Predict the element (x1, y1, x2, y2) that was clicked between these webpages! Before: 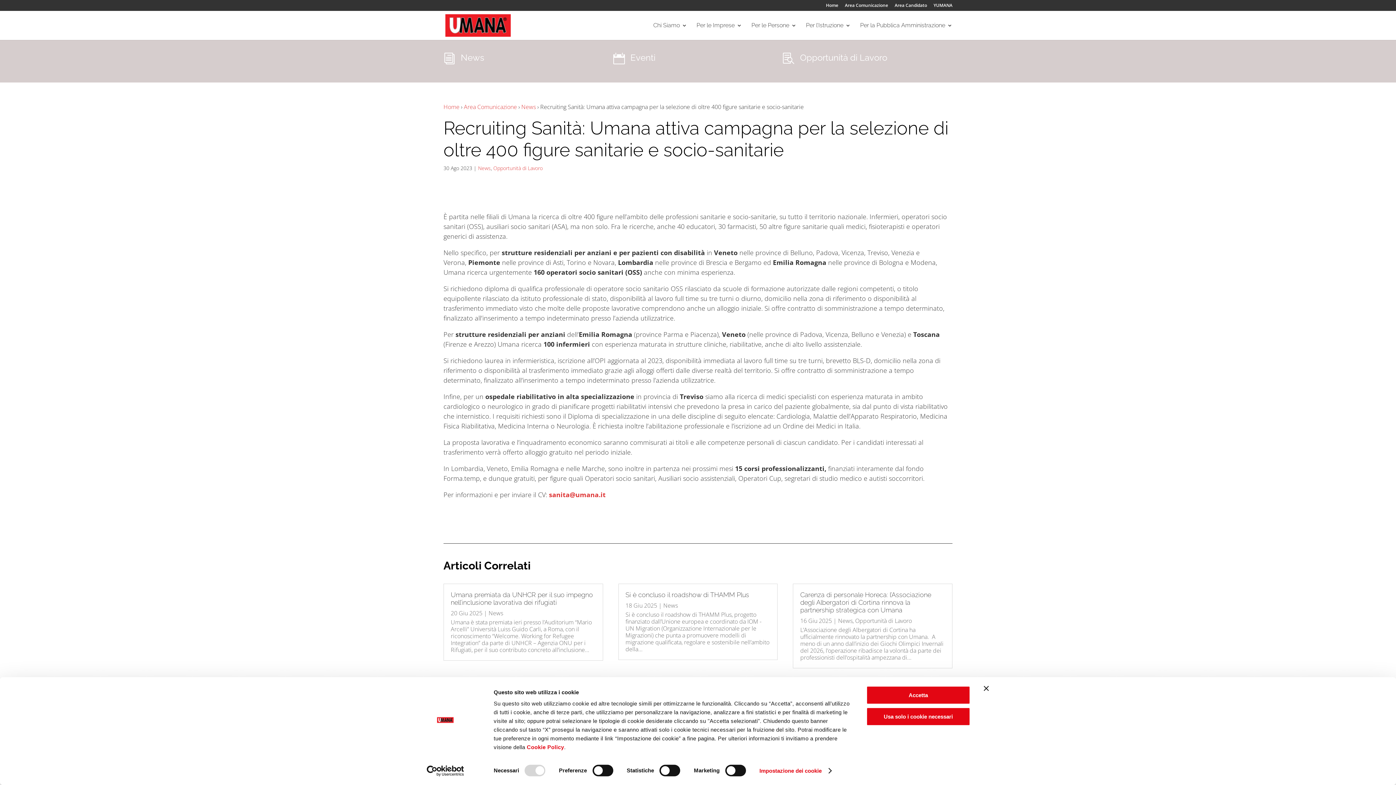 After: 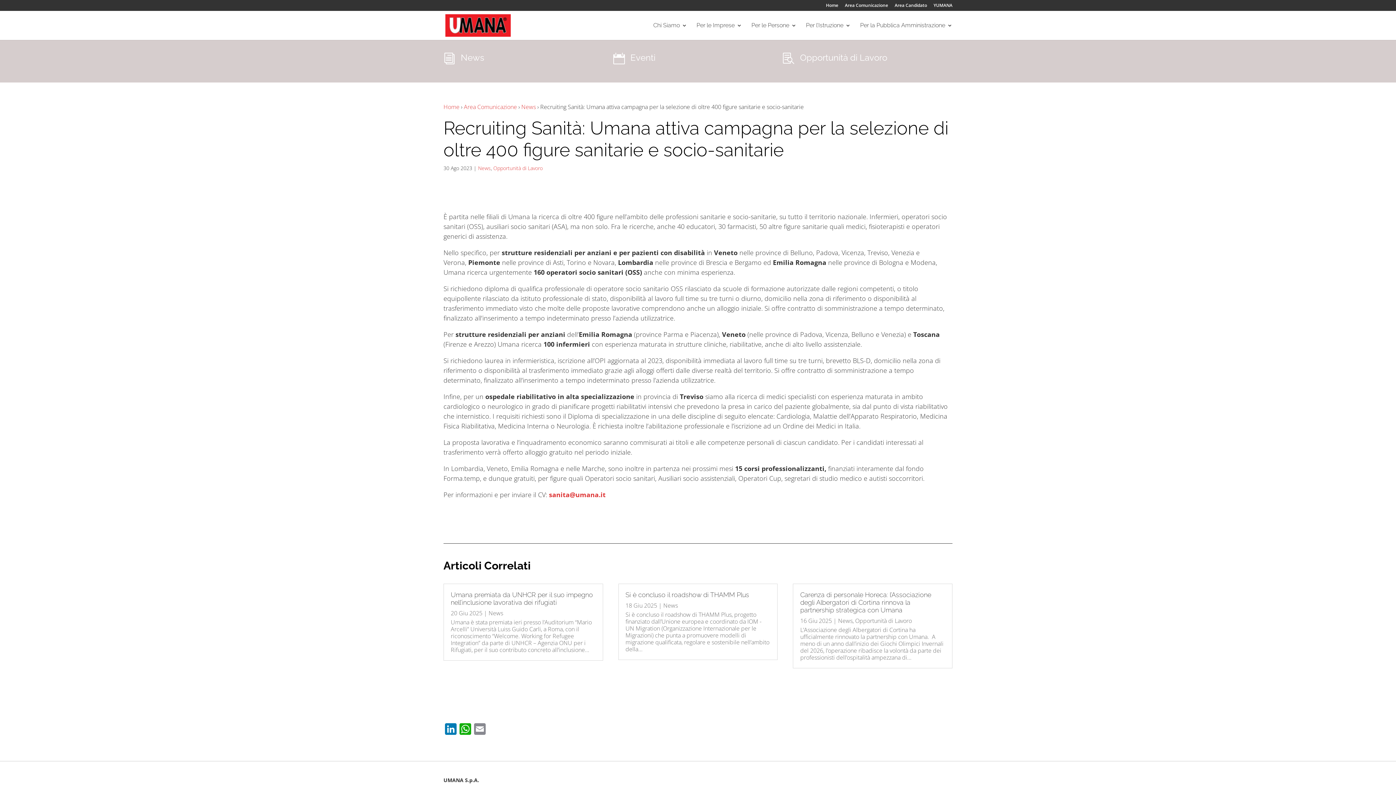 Action: bbox: (866, 686, 970, 704) label: Accetta